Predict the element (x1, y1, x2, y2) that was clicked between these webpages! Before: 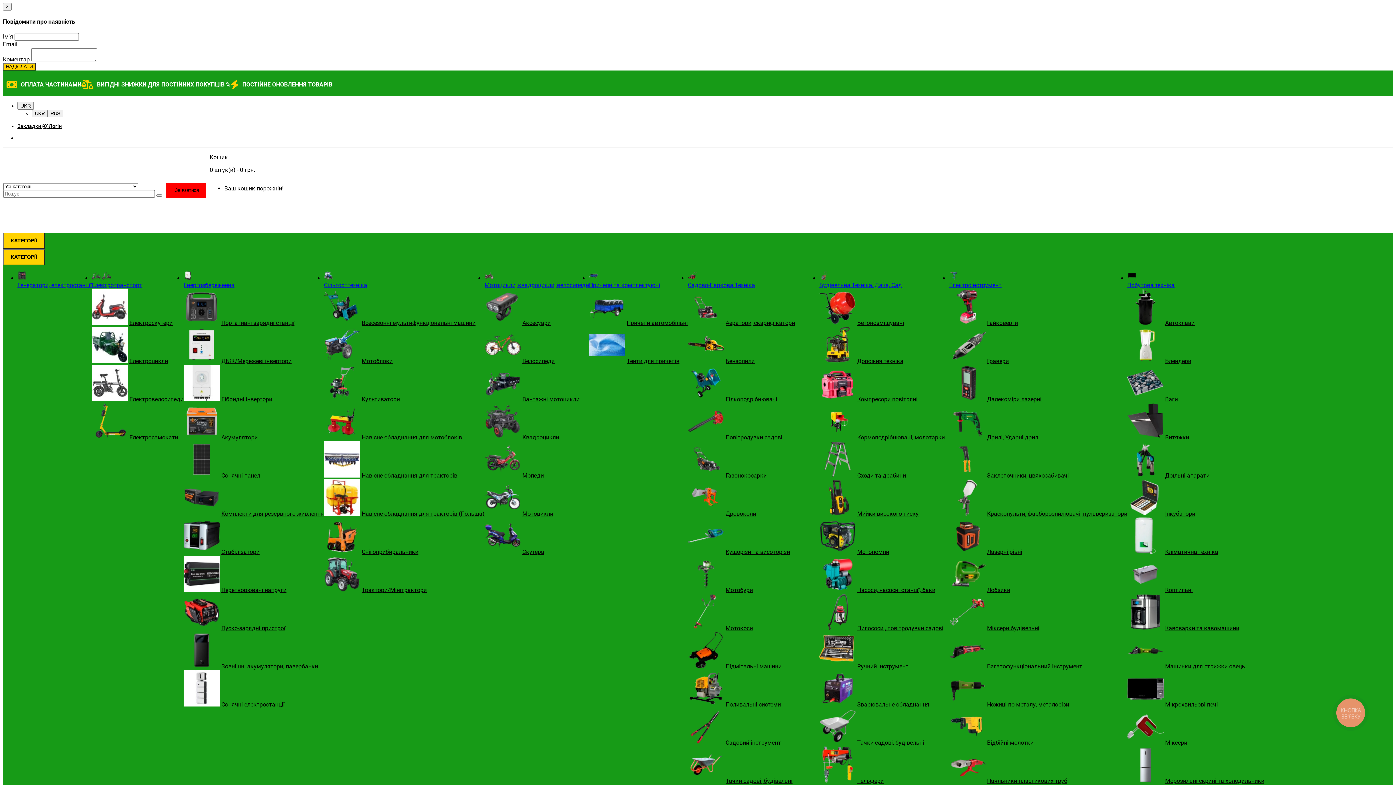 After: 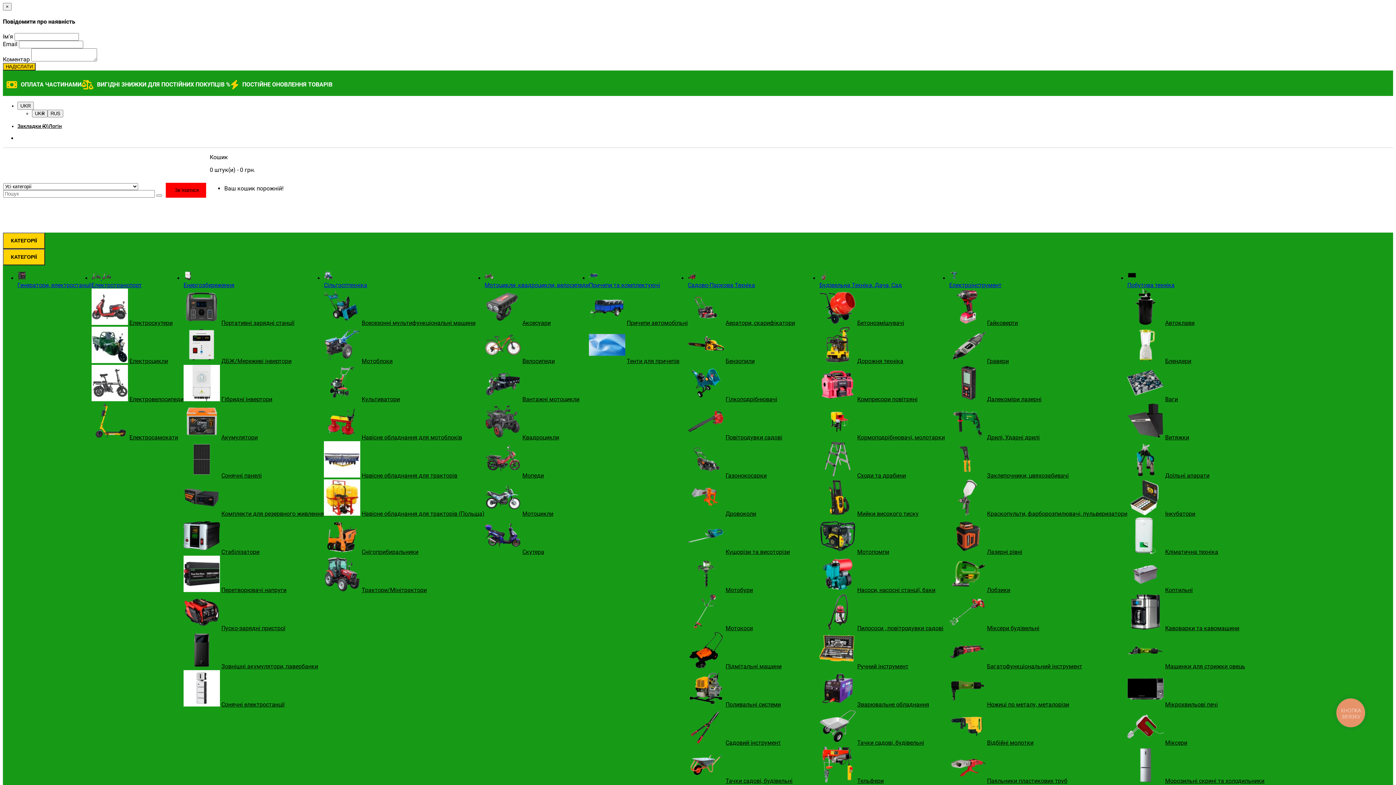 Action: bbox: (949, 395, 985, 402)